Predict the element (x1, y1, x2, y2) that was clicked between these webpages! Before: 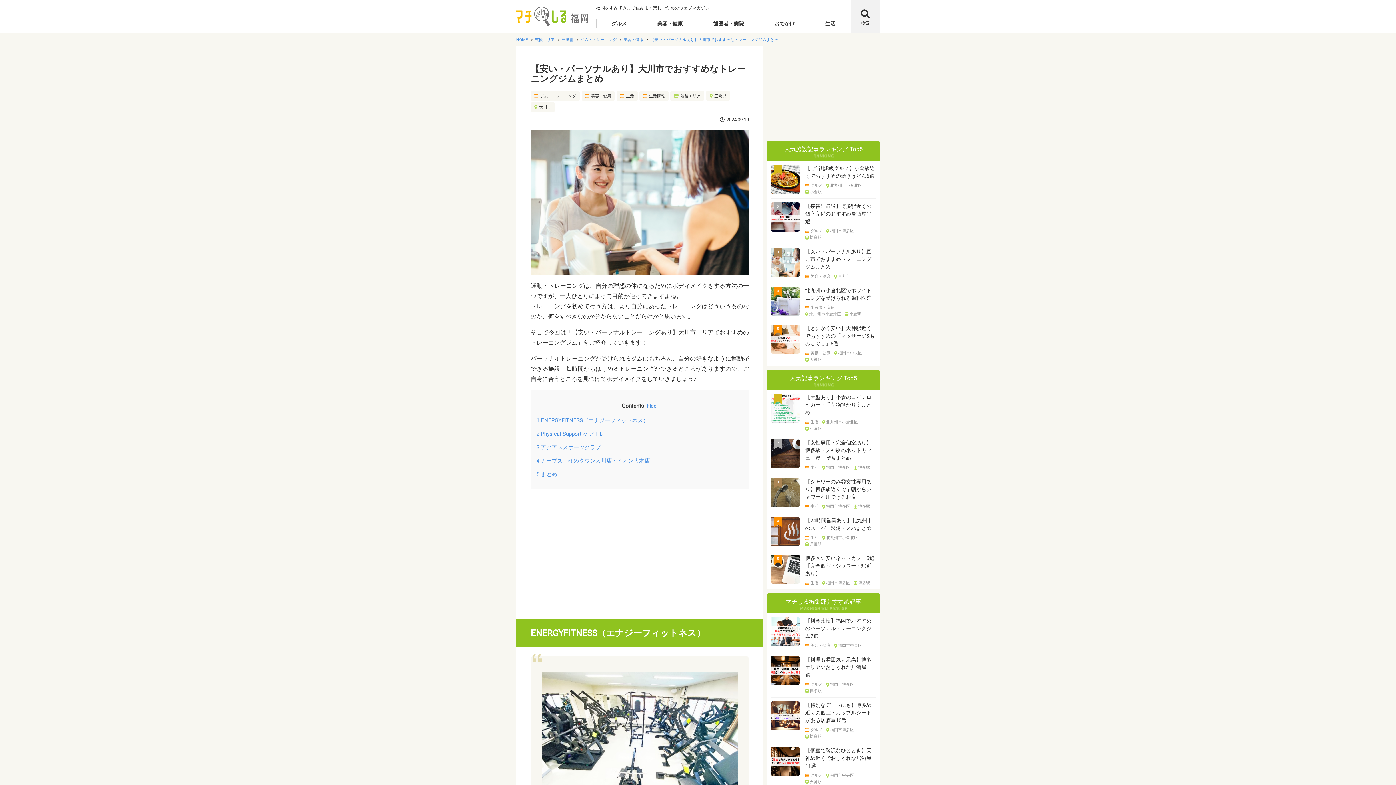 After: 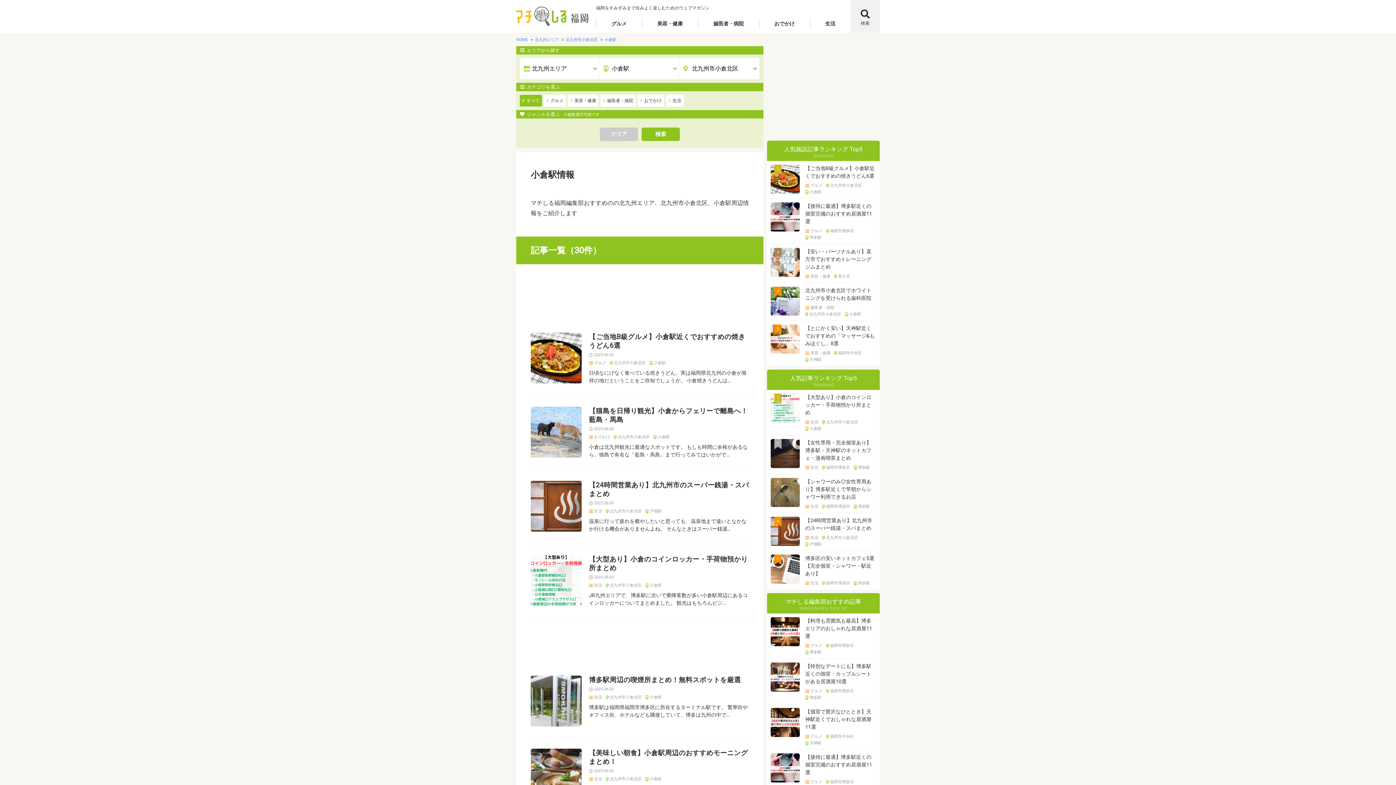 Action: label: 小倉駅 bbox: (805, 426, 821, 431)